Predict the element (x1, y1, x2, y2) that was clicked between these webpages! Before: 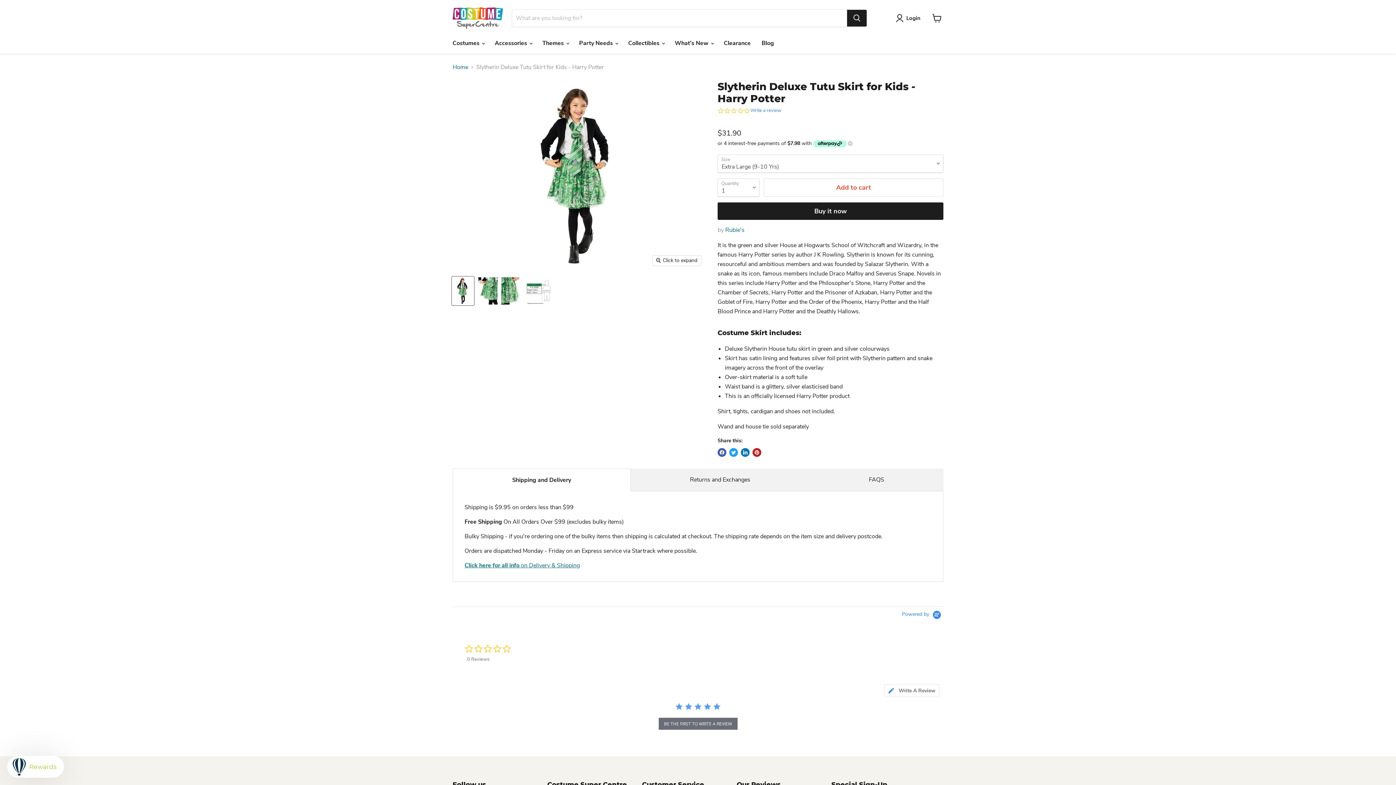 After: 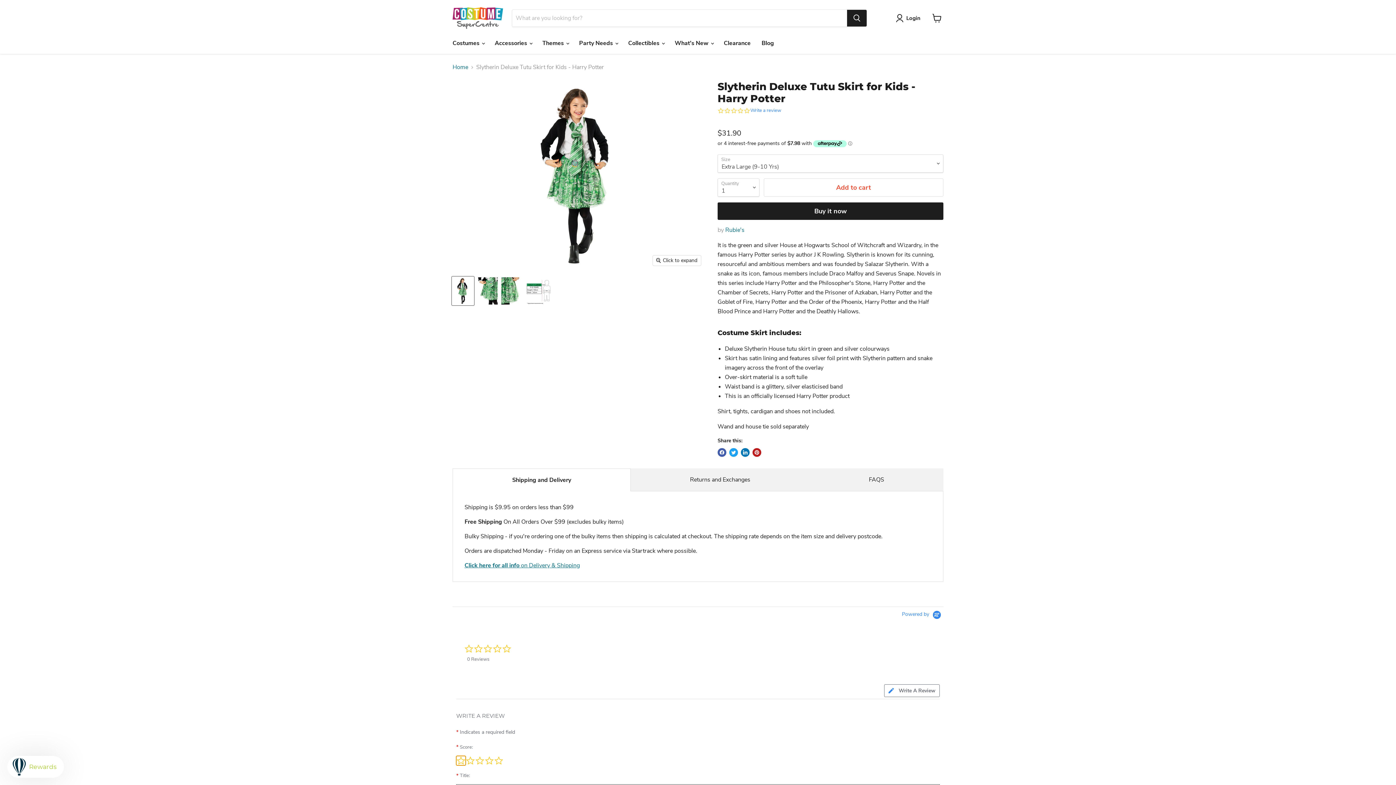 Action: bbox: (884, 684, 940, 697) label: Click the button to write a review